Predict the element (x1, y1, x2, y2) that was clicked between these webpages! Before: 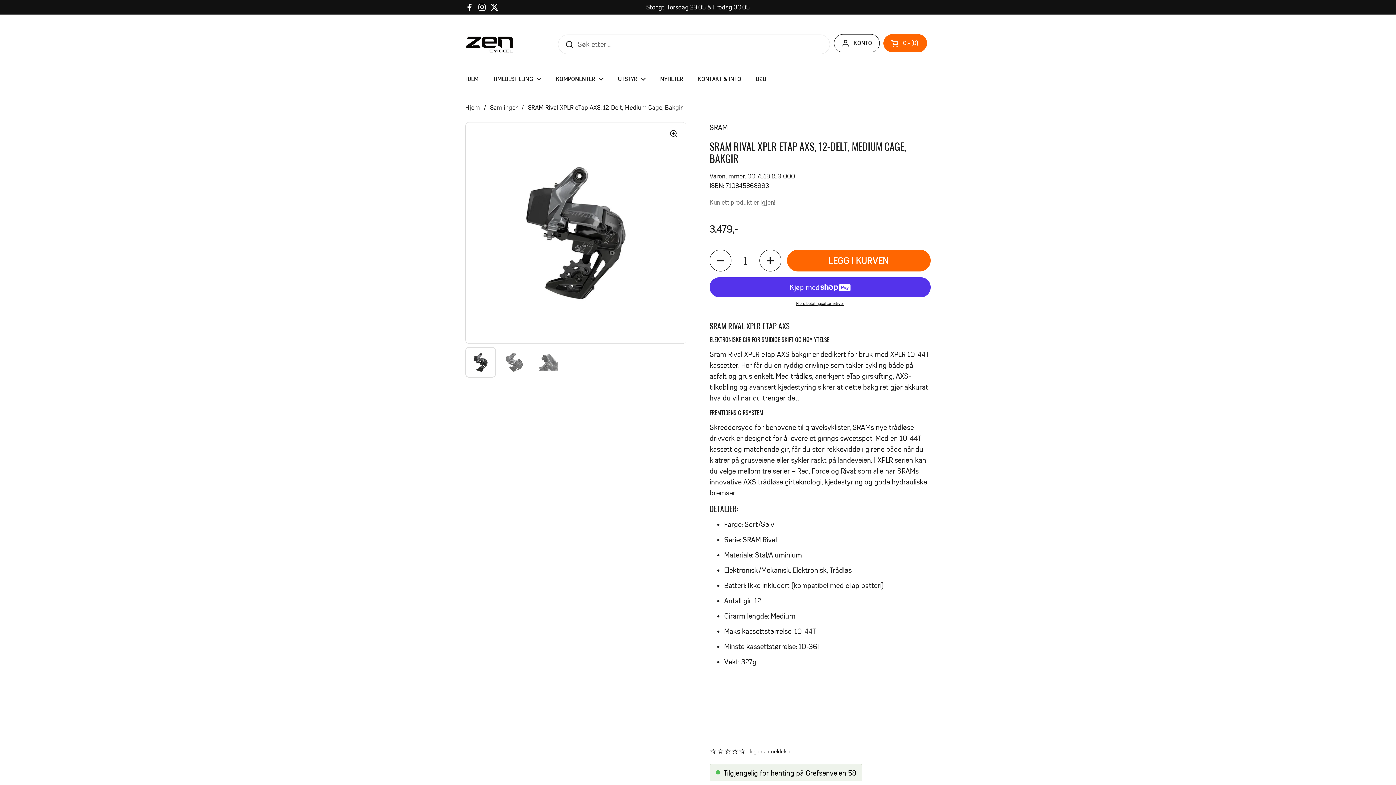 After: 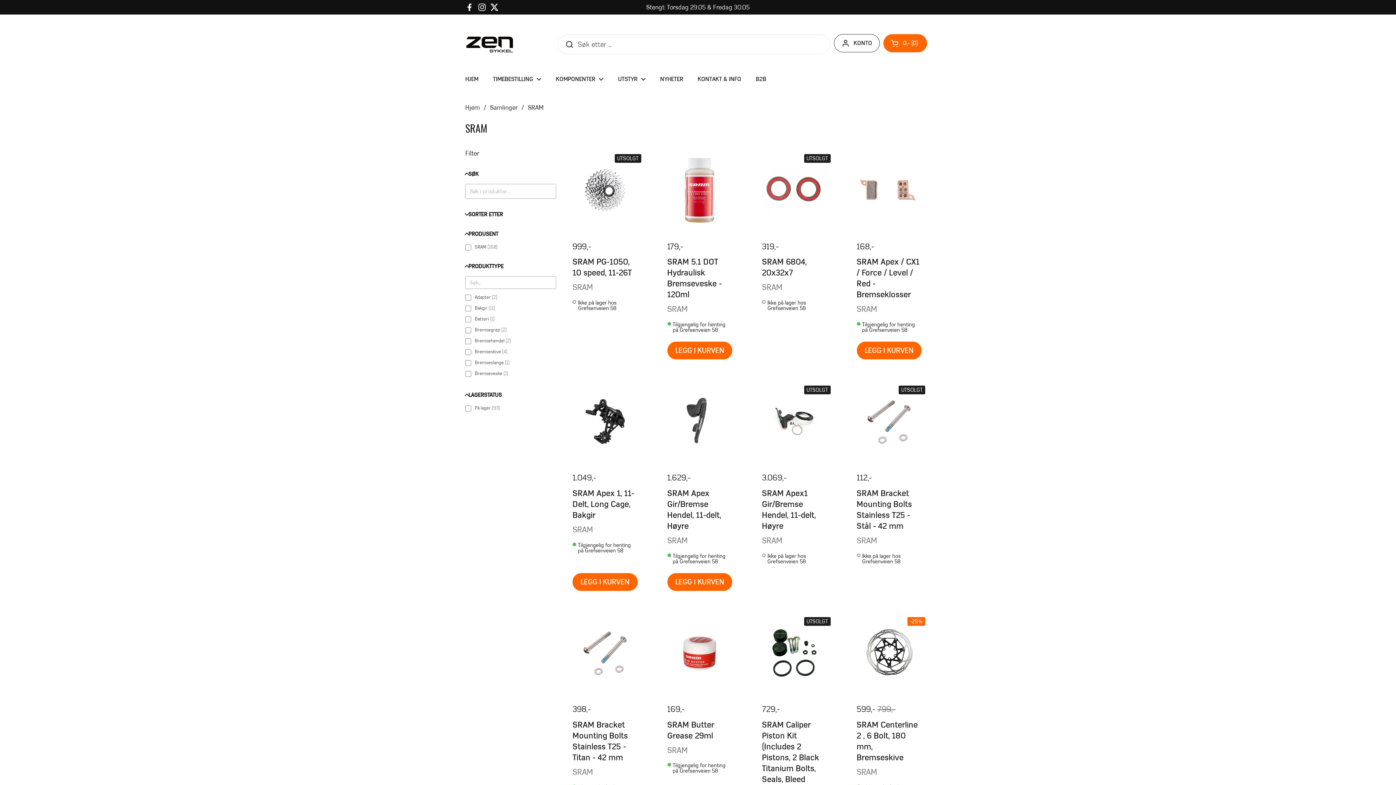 Action: label: SRAM bbox: (709, 123, 728, 133)